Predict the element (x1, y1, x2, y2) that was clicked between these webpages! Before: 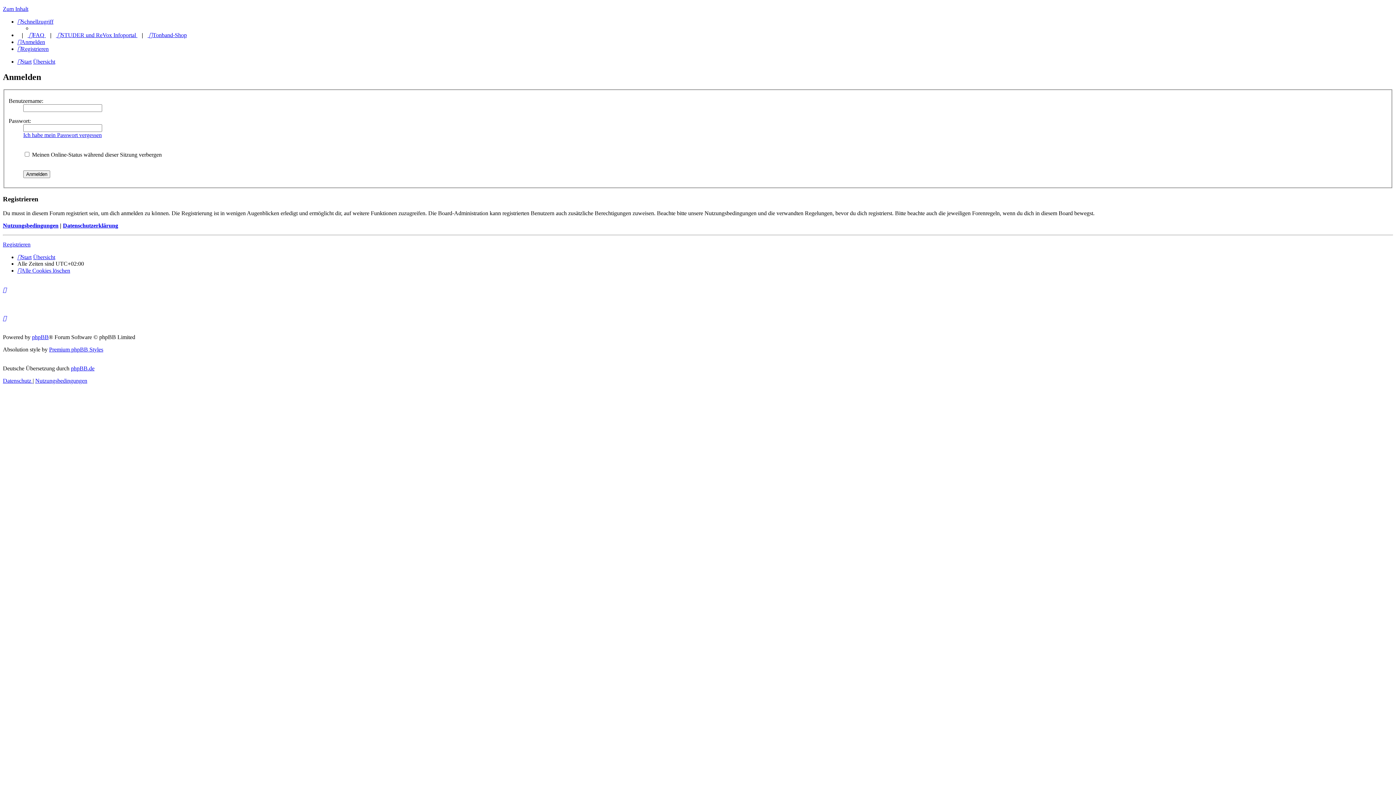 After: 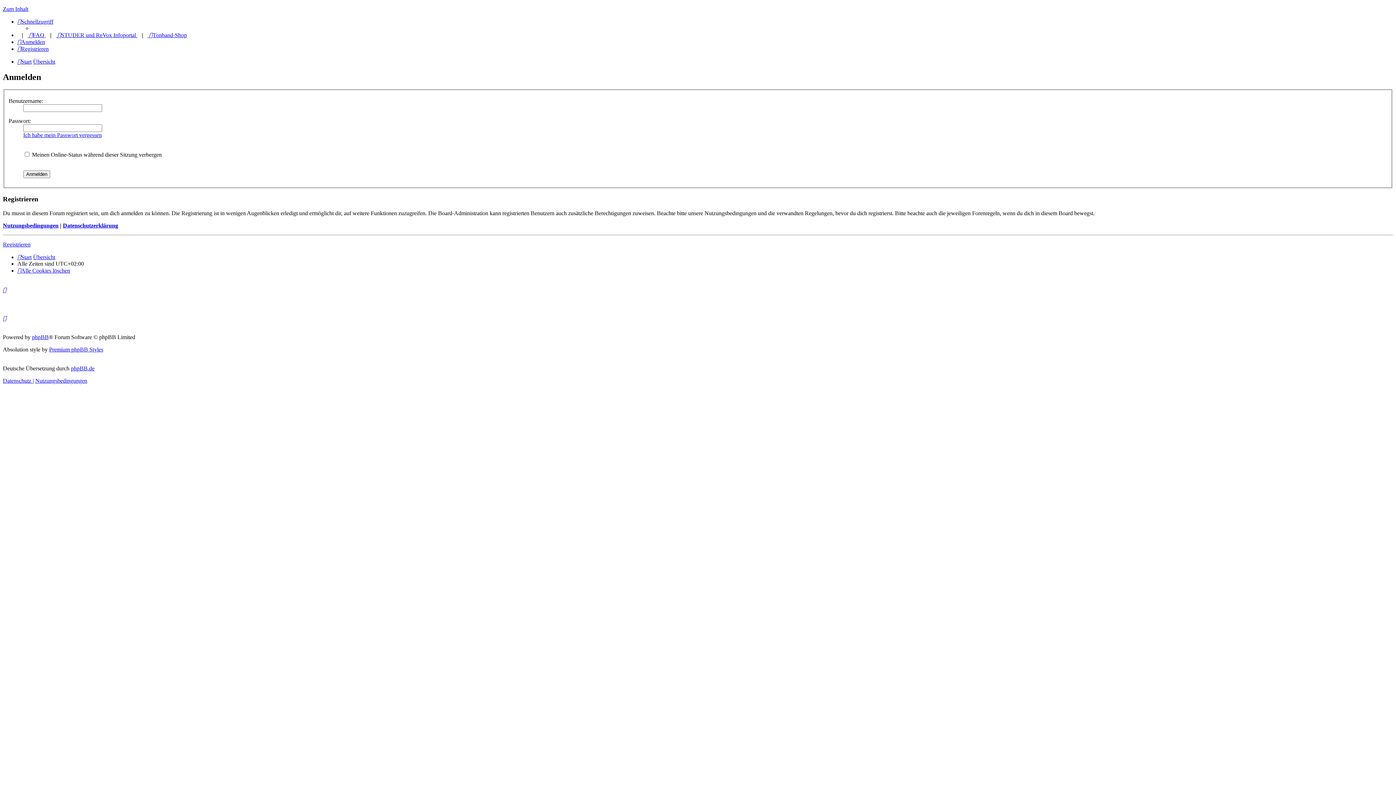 Action: bbox: (2, 315, 6, 321)